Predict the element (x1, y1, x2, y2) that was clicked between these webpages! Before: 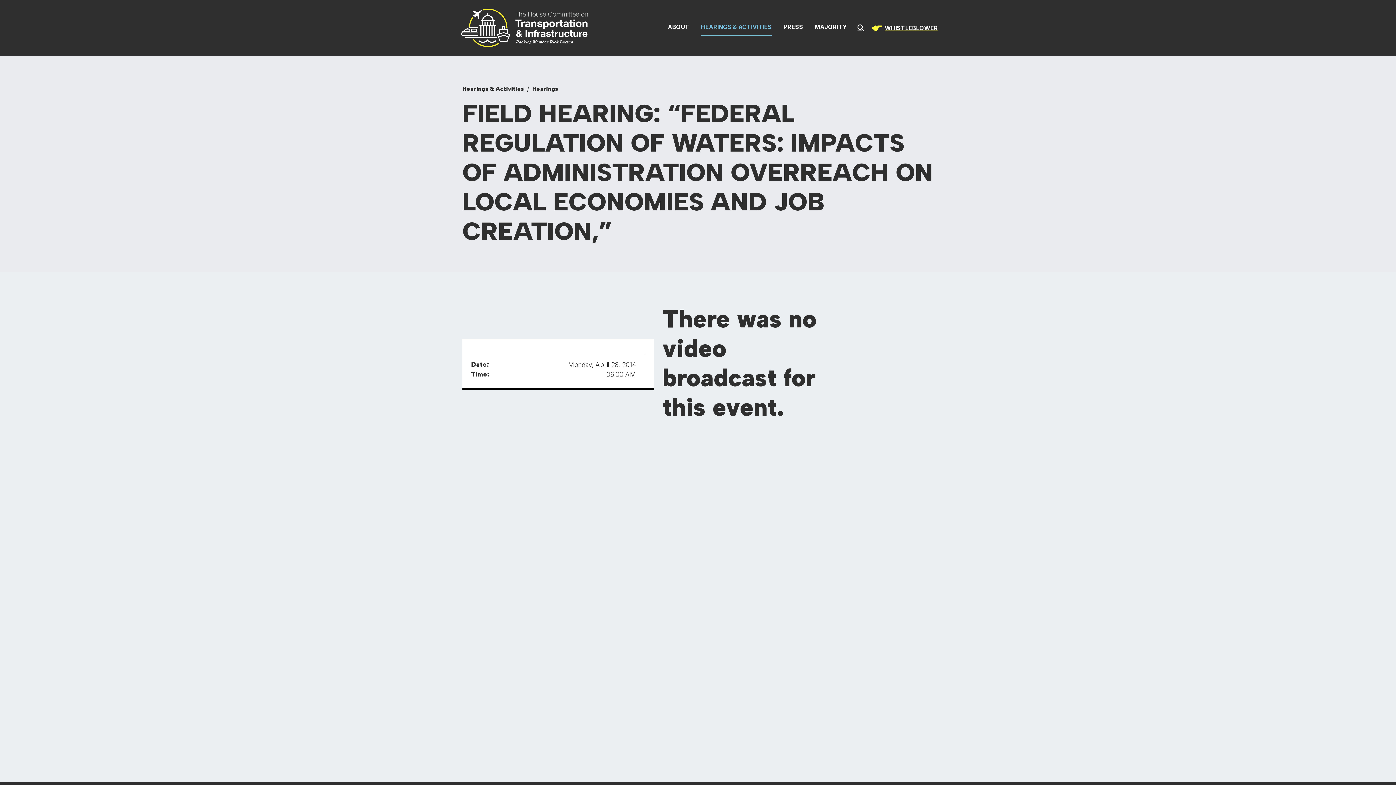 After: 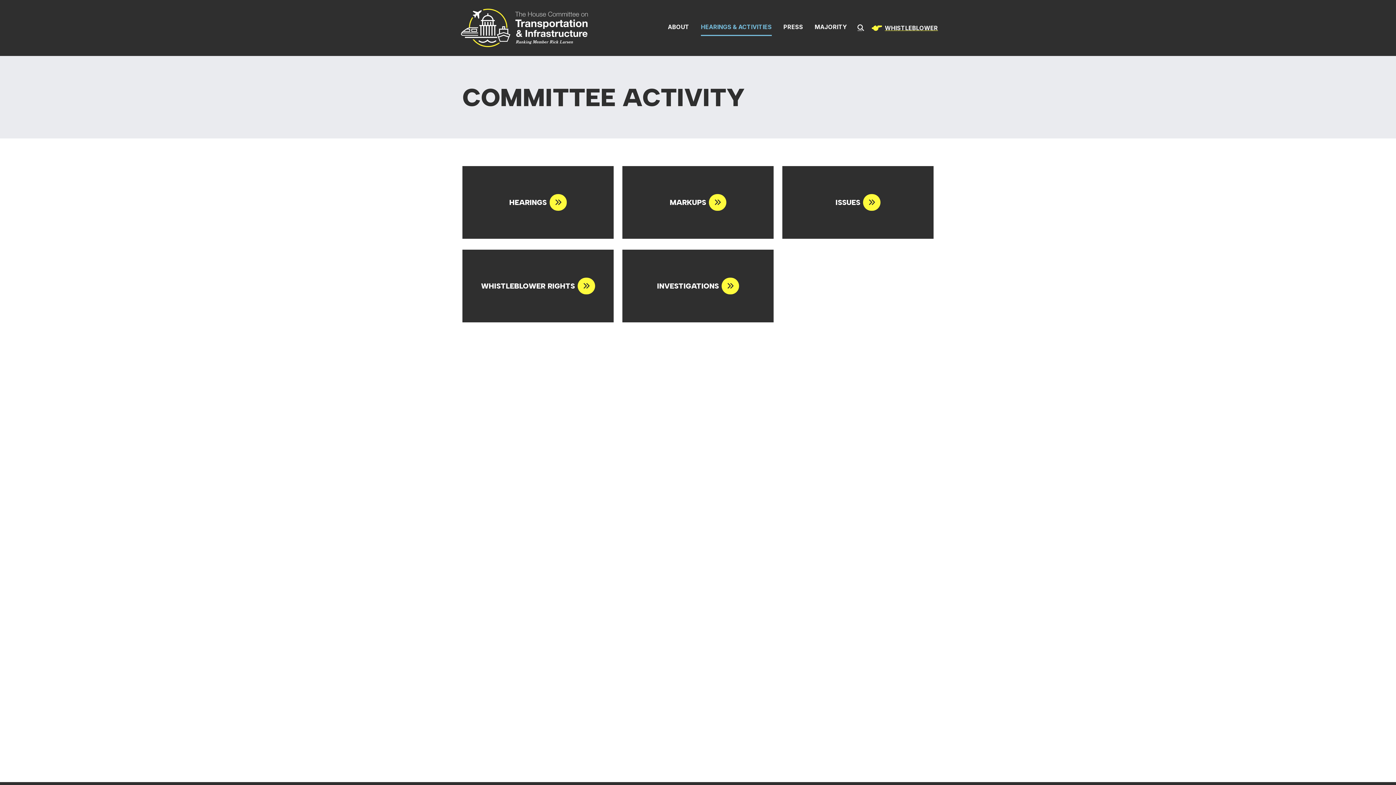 Action: bbox: (701, 20, 772, 36) label: HEARINGS & ACTIVITIES